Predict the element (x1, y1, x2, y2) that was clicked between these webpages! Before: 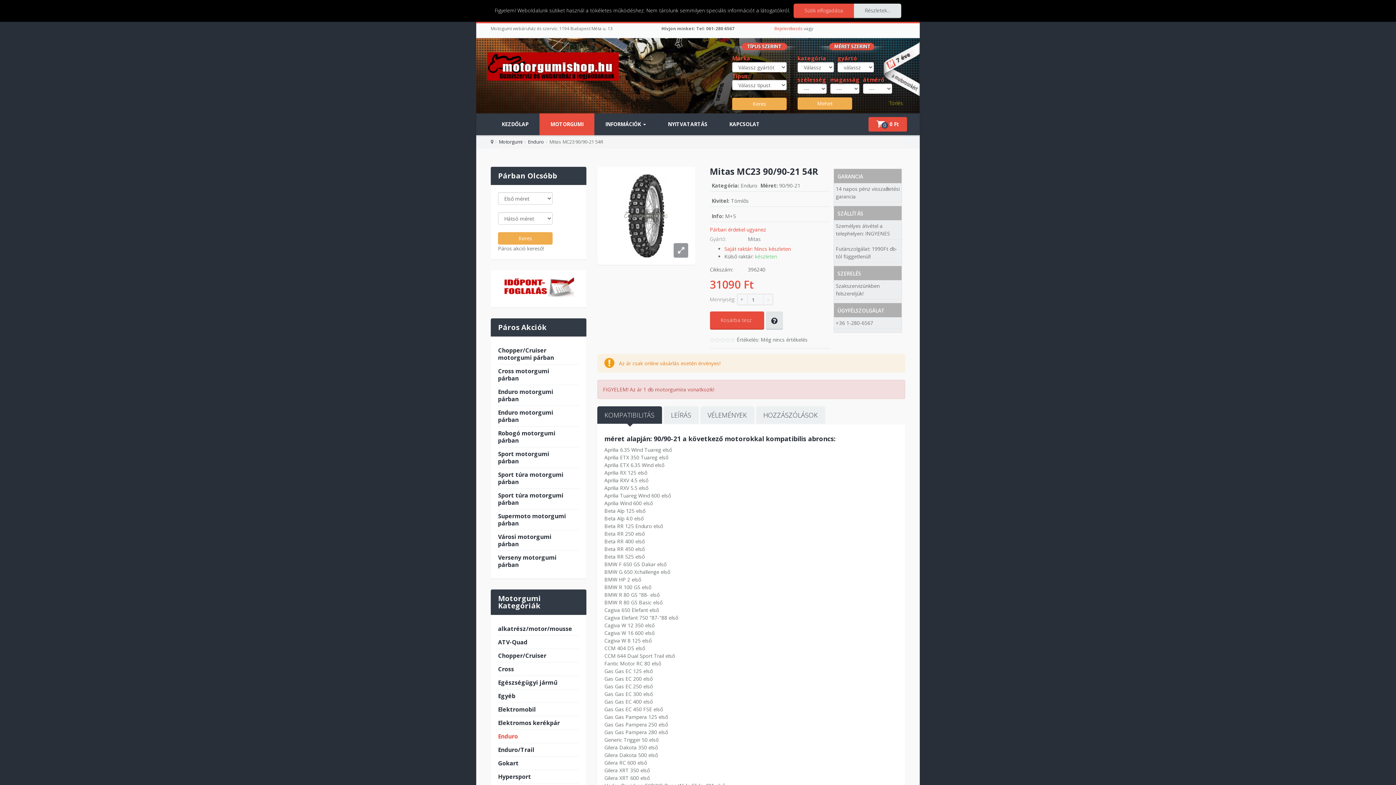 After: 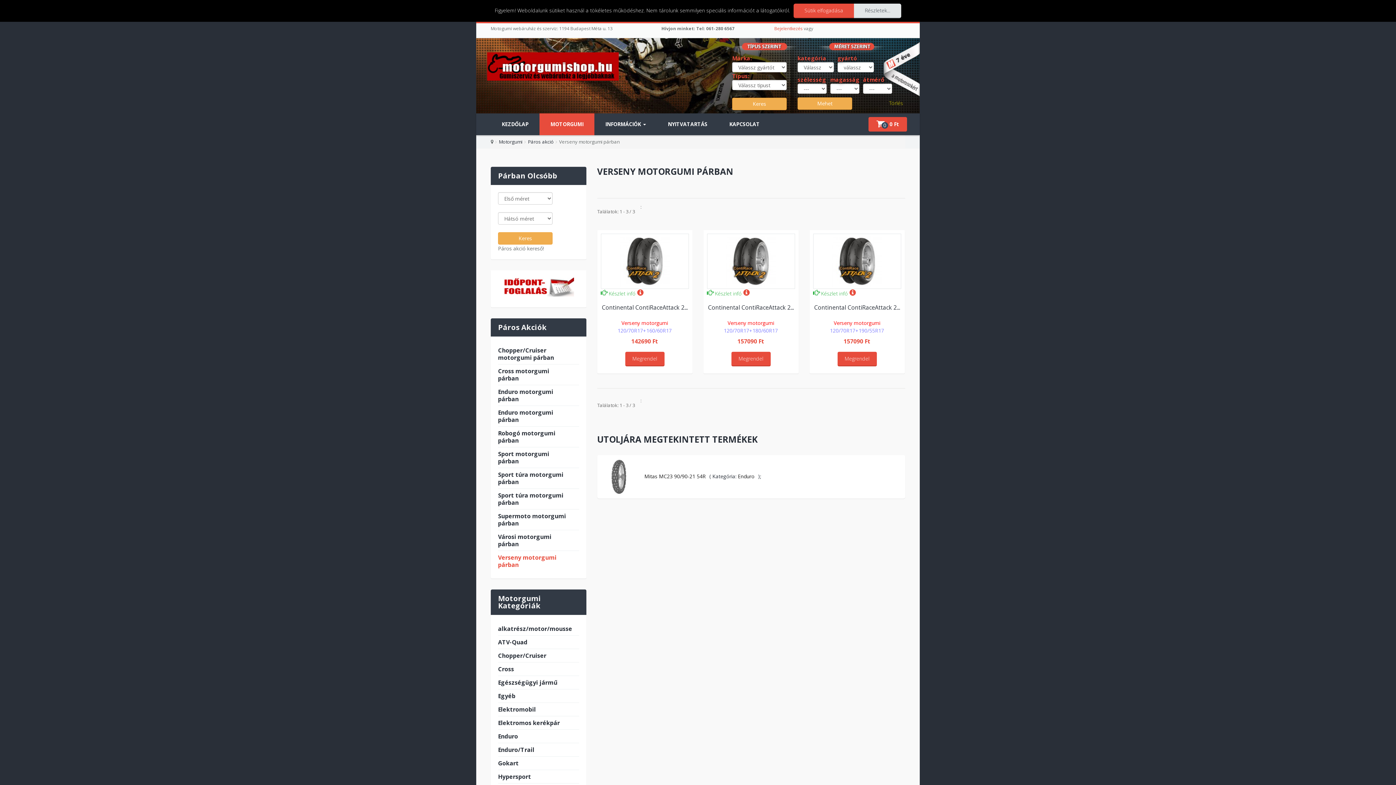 Action: bbox: (498, 553, 556, 569) label: Verseny motorgumi párban